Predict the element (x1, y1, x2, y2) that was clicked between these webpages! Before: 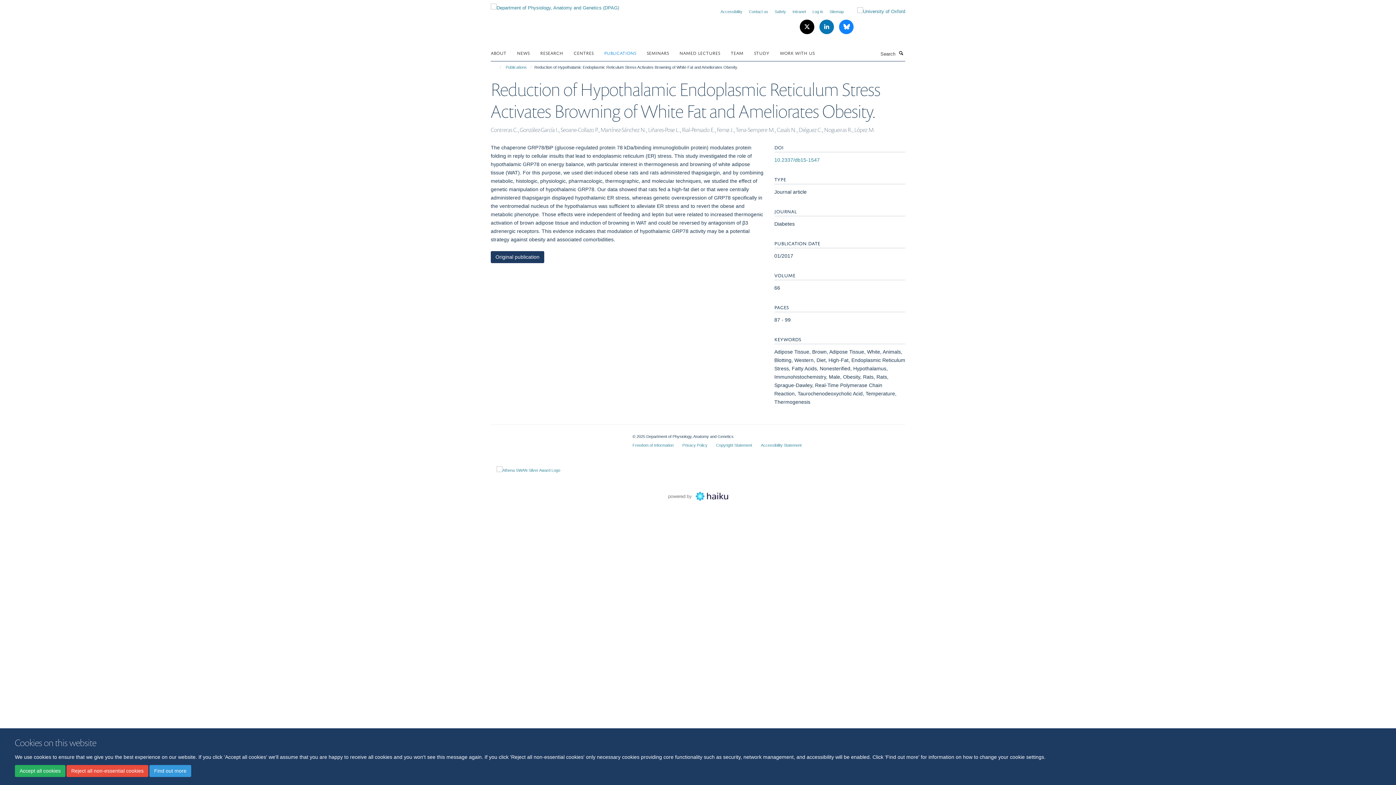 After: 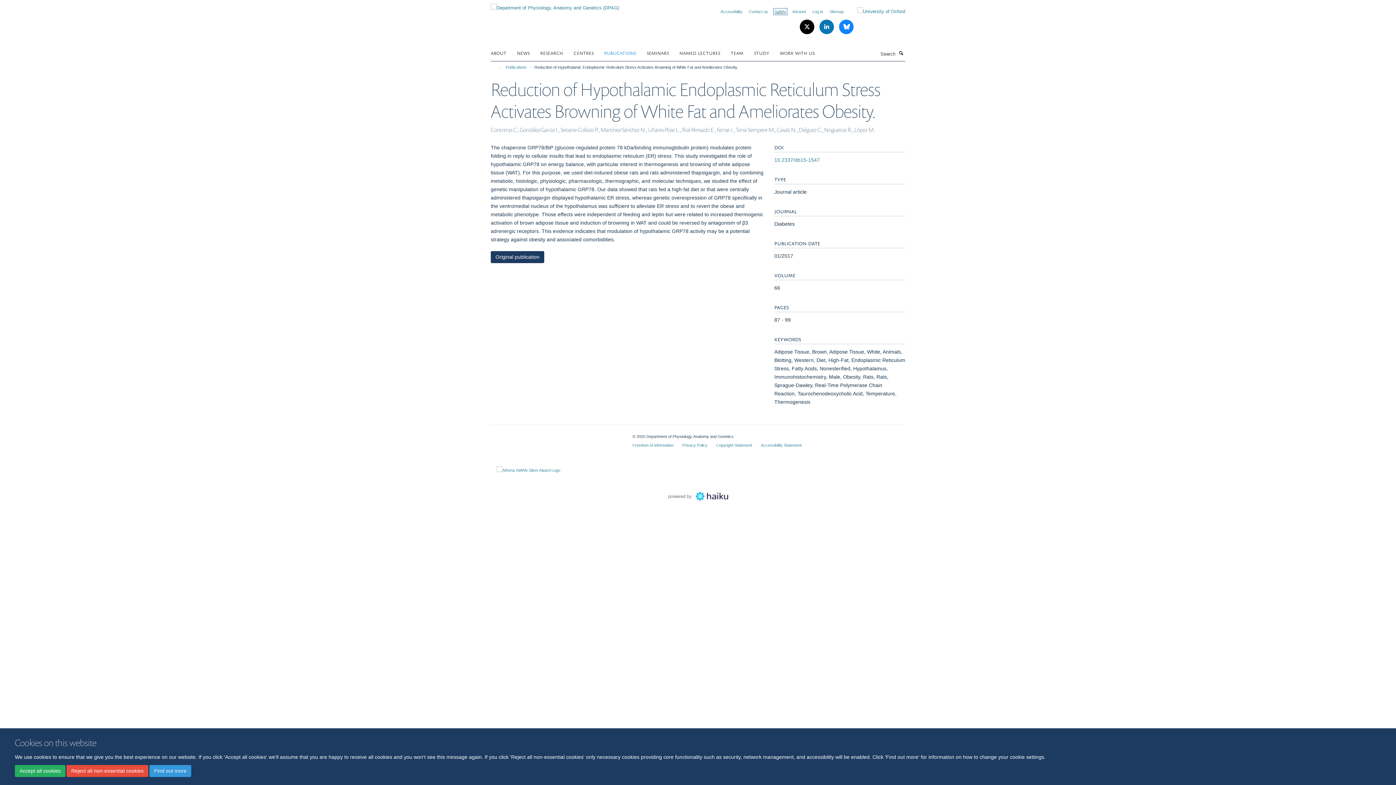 Action: label: Safety bbox: (774, 9, 786, 13)